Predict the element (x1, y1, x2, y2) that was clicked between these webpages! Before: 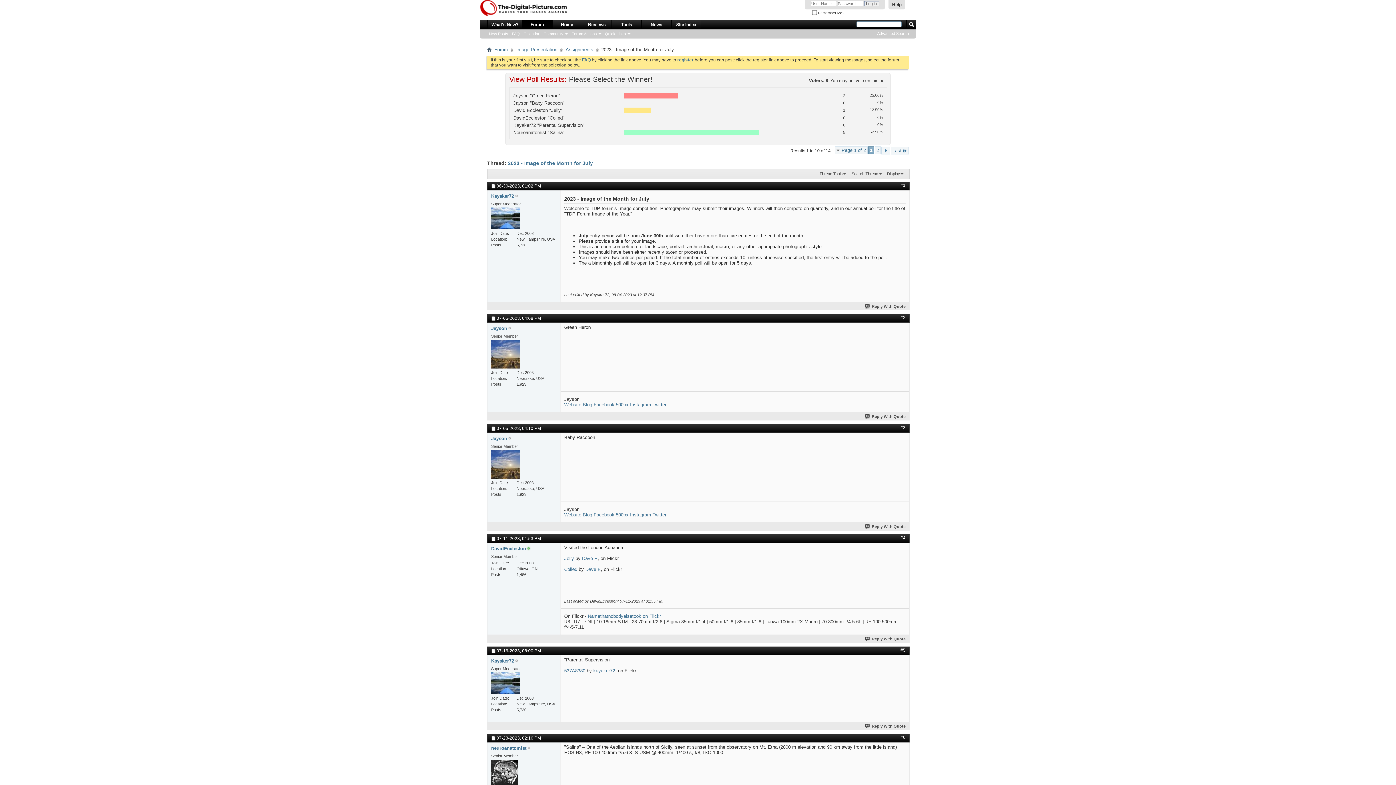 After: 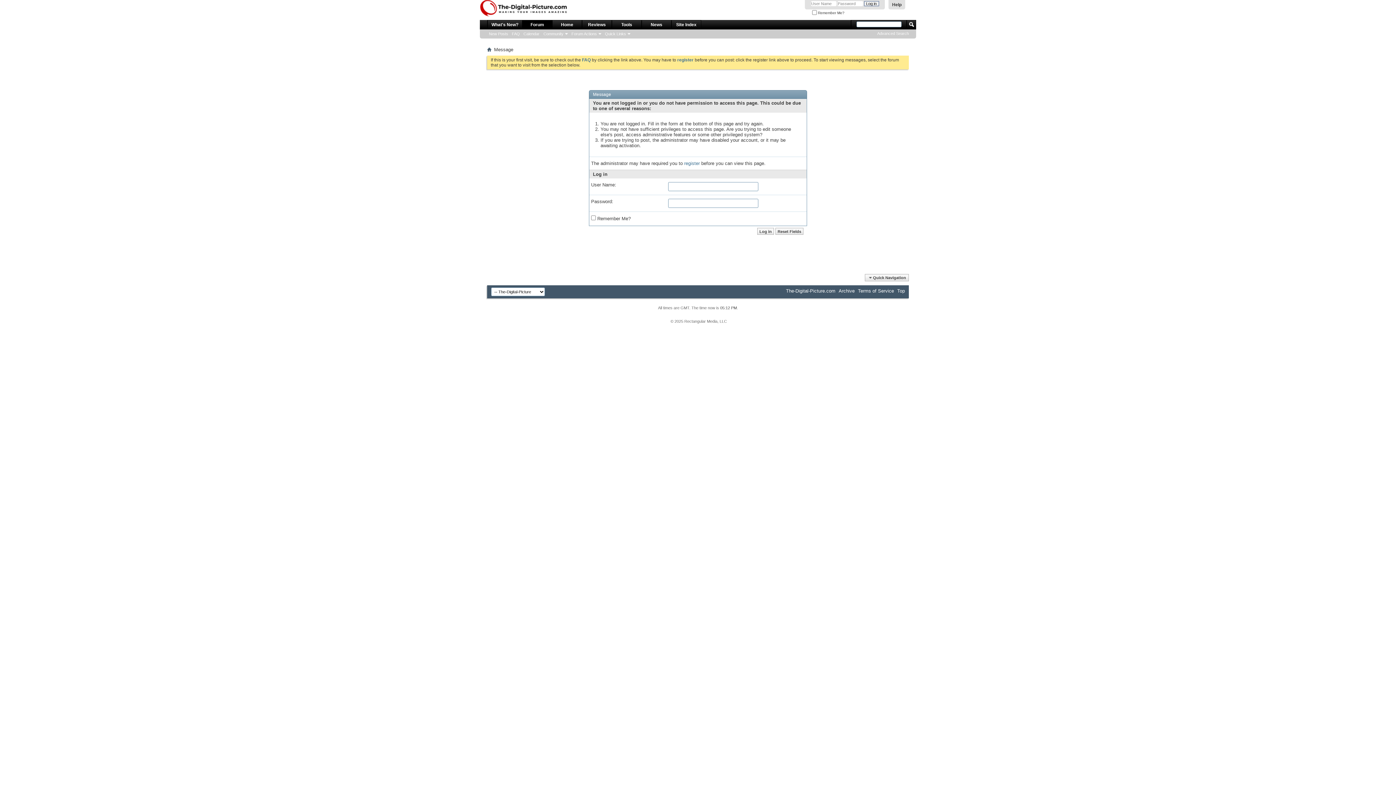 Action: bbox: (864, 724, 905, 728) label: Reply With Quote